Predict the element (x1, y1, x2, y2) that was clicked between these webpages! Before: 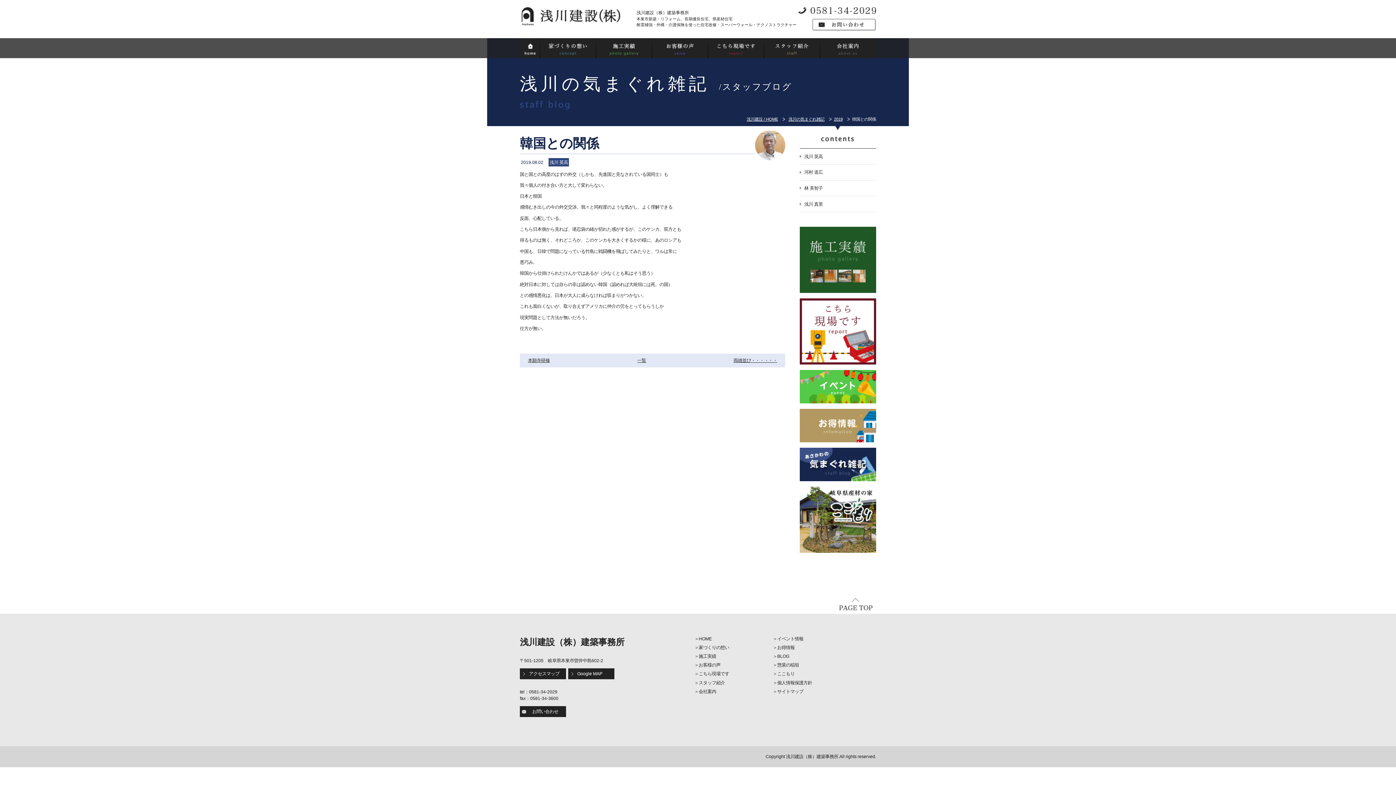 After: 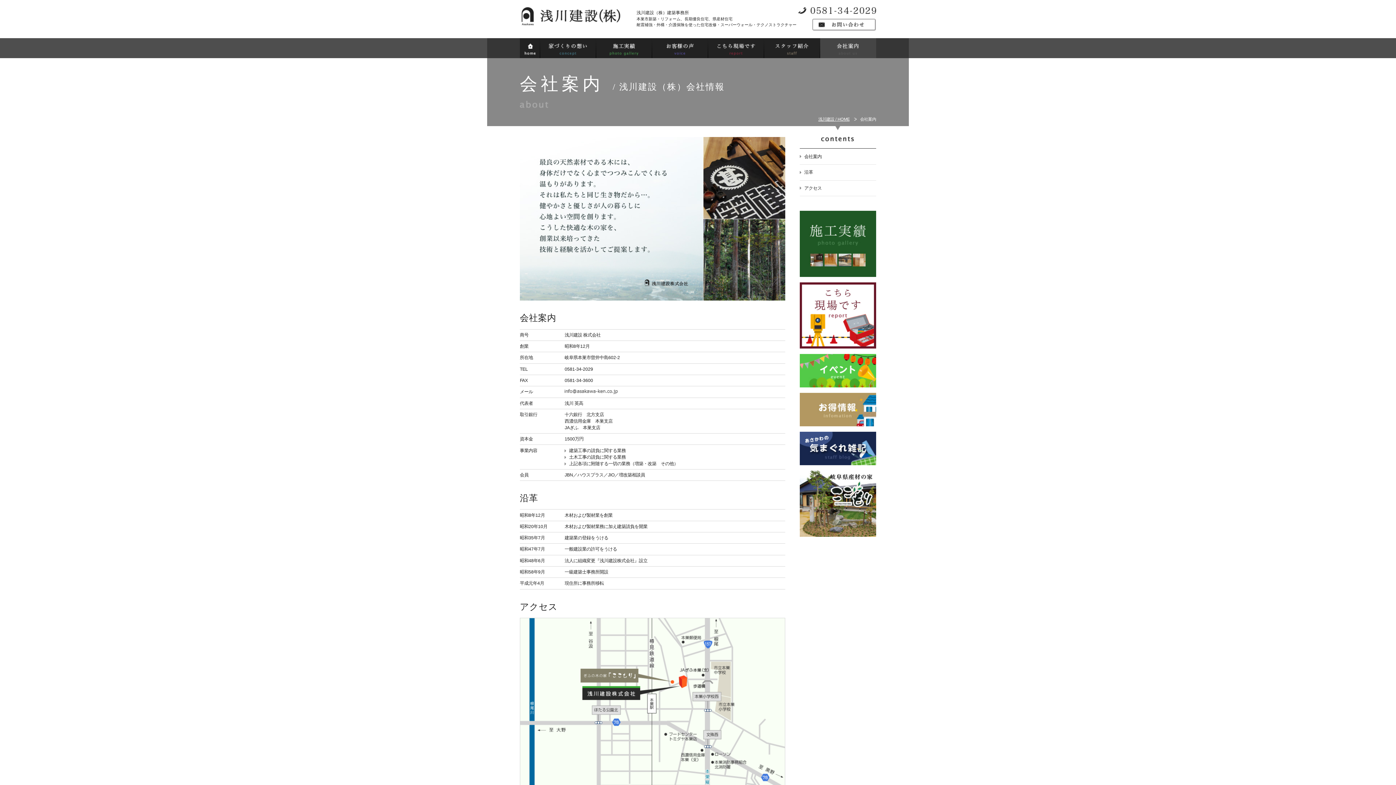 Action: label: 会社案内 bbox: (698, 689, 716, 694)